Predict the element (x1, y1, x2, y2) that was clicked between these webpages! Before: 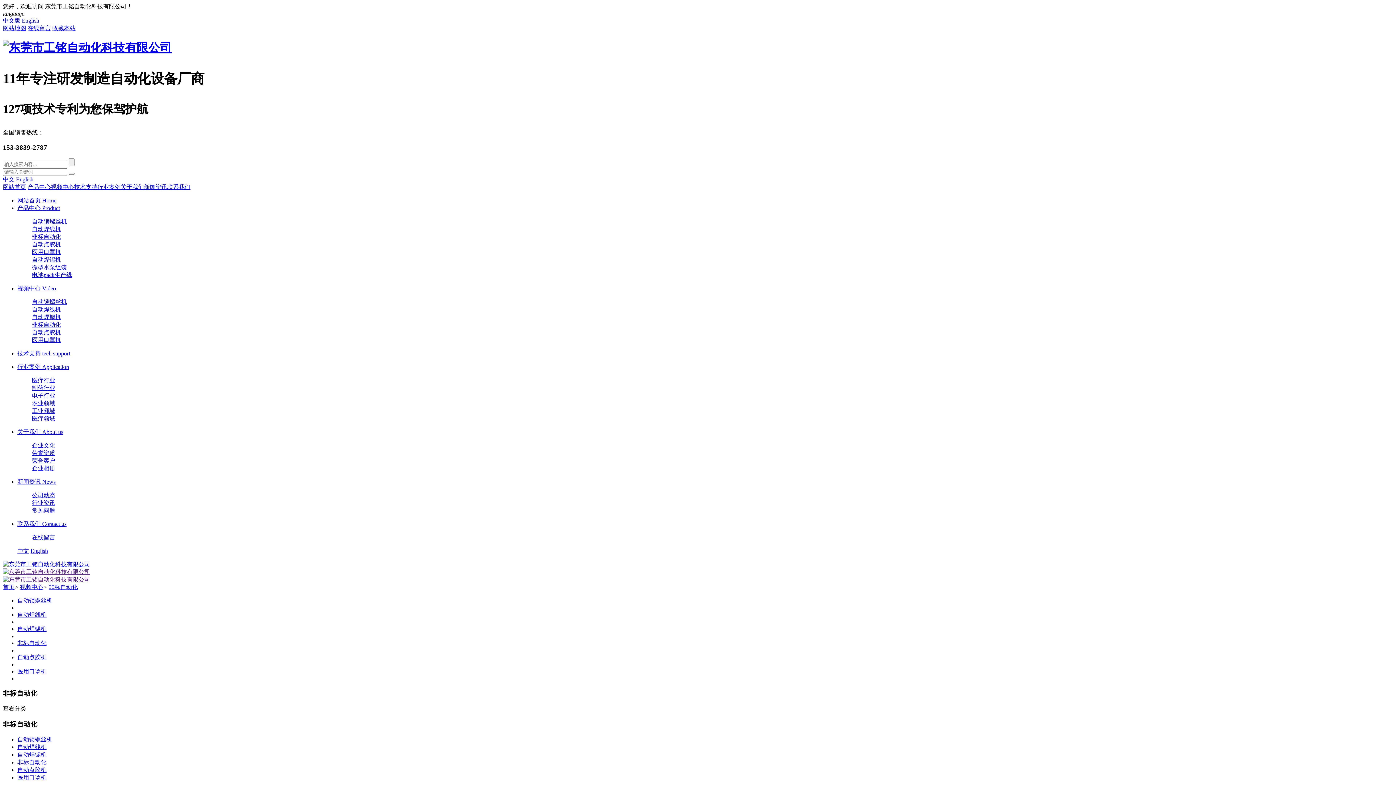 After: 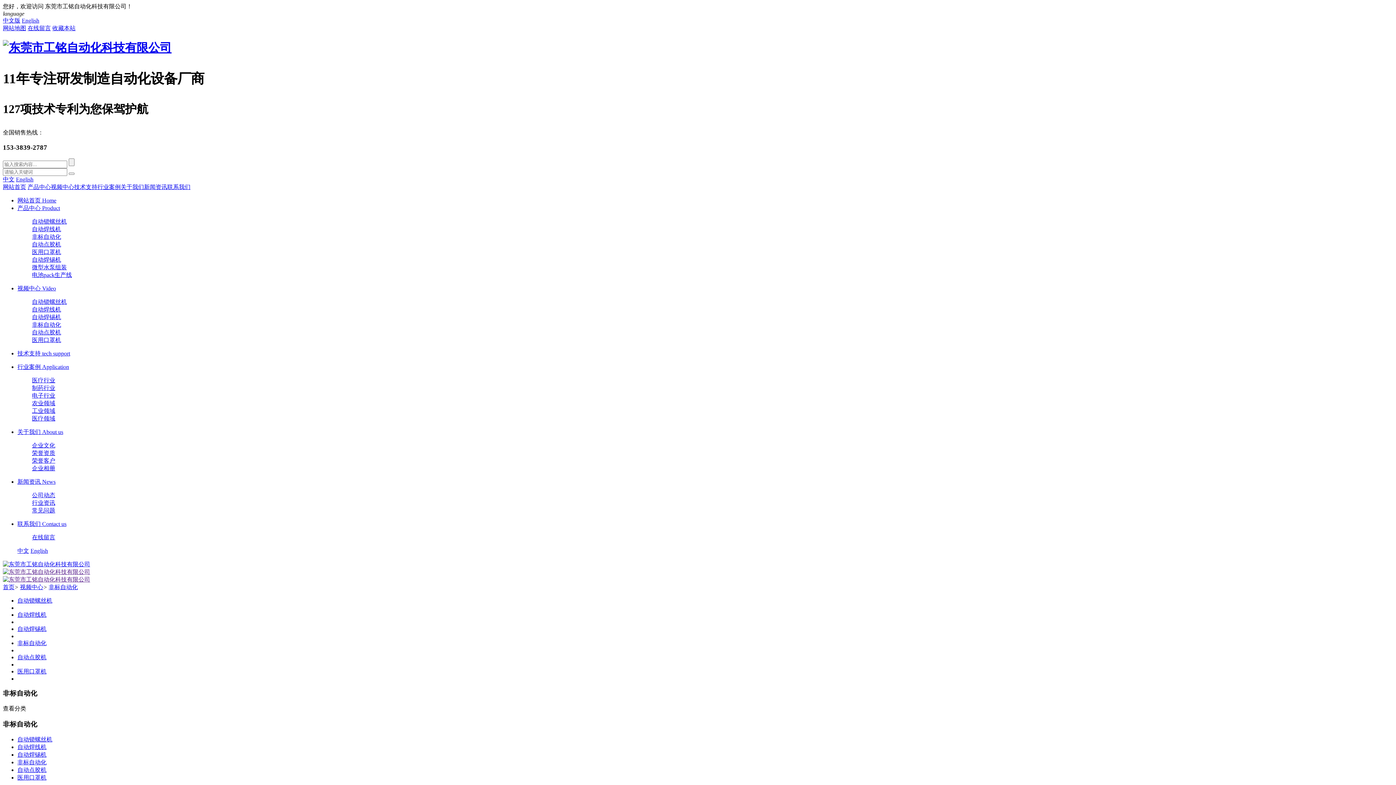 Action: label: 自动锁螺丝机 bbox: (17, 597, 52, 603)